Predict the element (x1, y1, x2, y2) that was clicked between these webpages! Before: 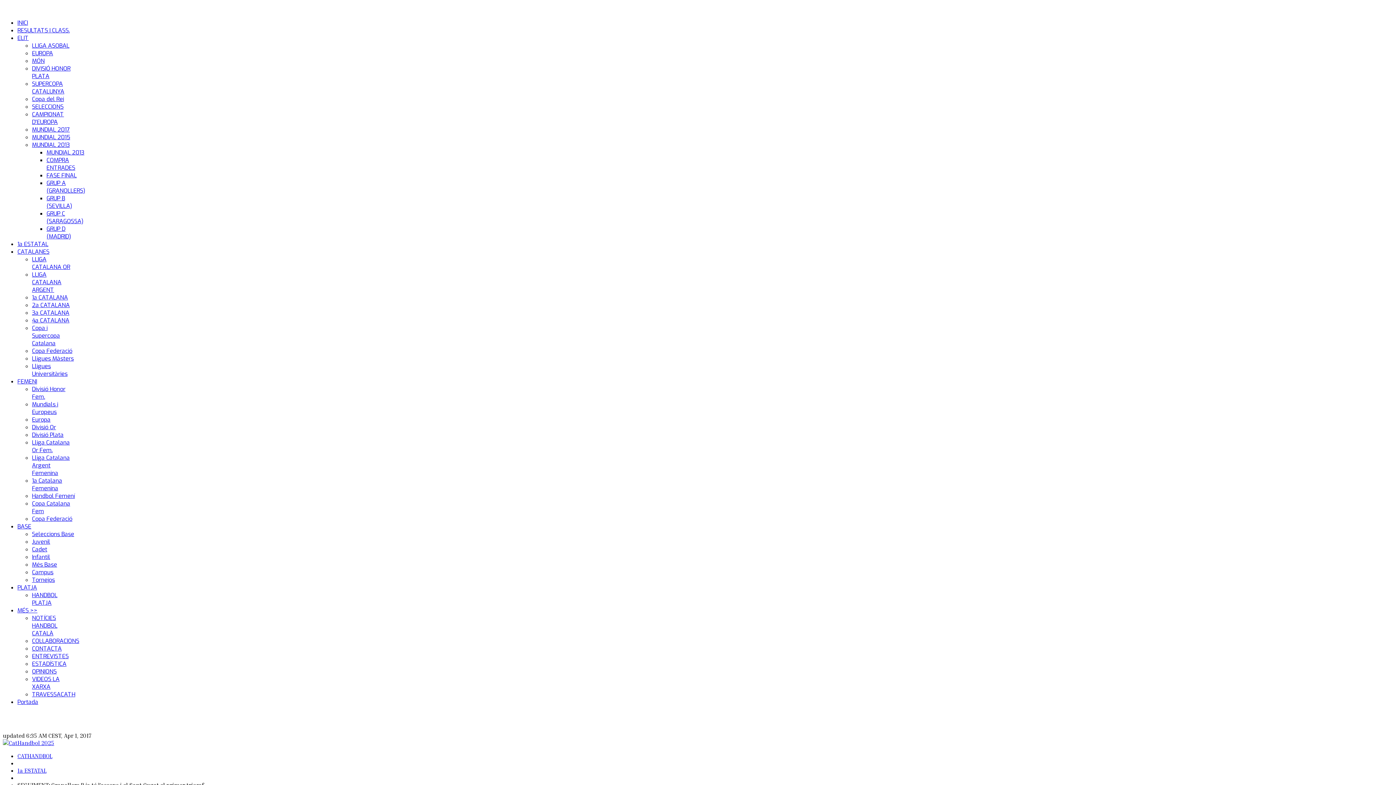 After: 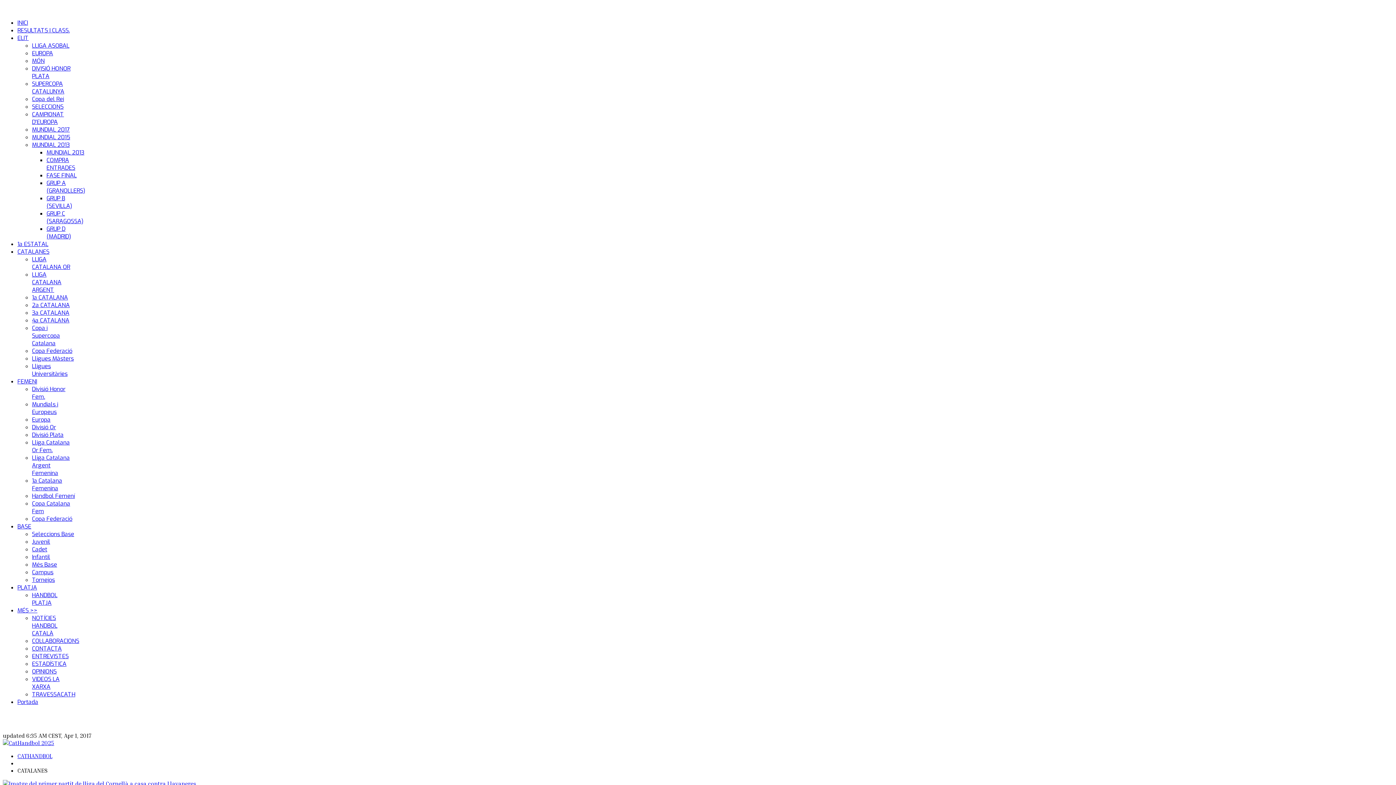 Action: label: CATALANES bbox: (17, 248, 49, 255)